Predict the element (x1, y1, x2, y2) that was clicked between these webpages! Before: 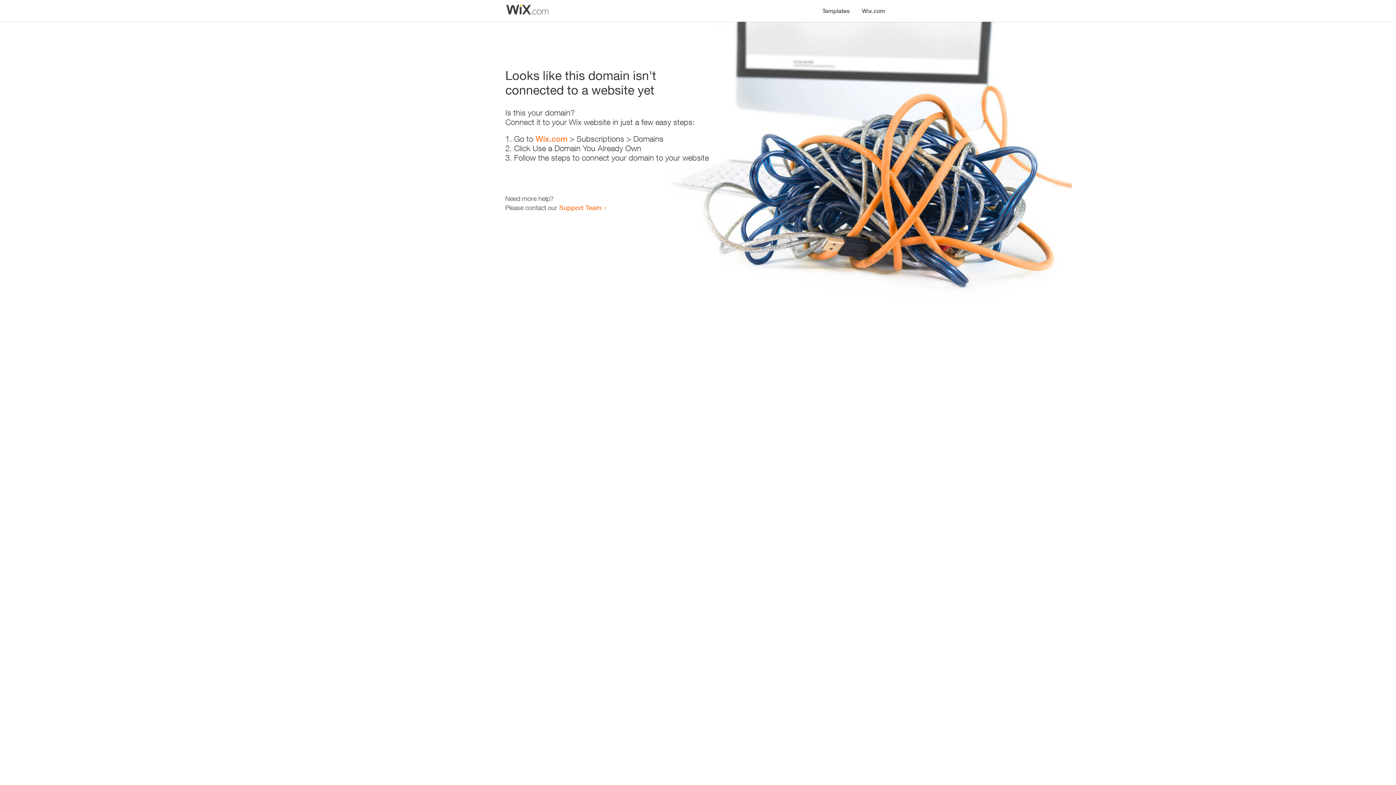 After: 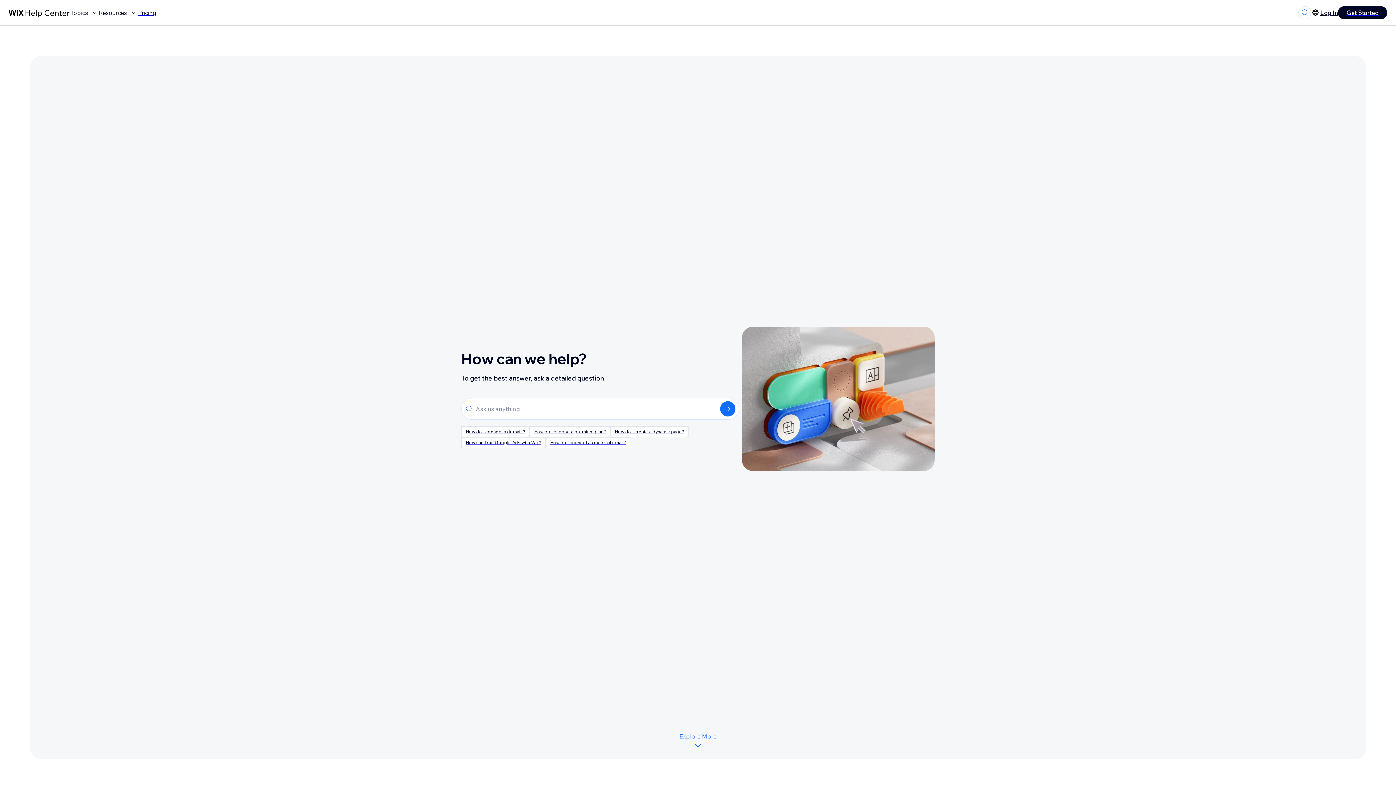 Action: label: Support Team bbox: (559, 203, 601, 211)